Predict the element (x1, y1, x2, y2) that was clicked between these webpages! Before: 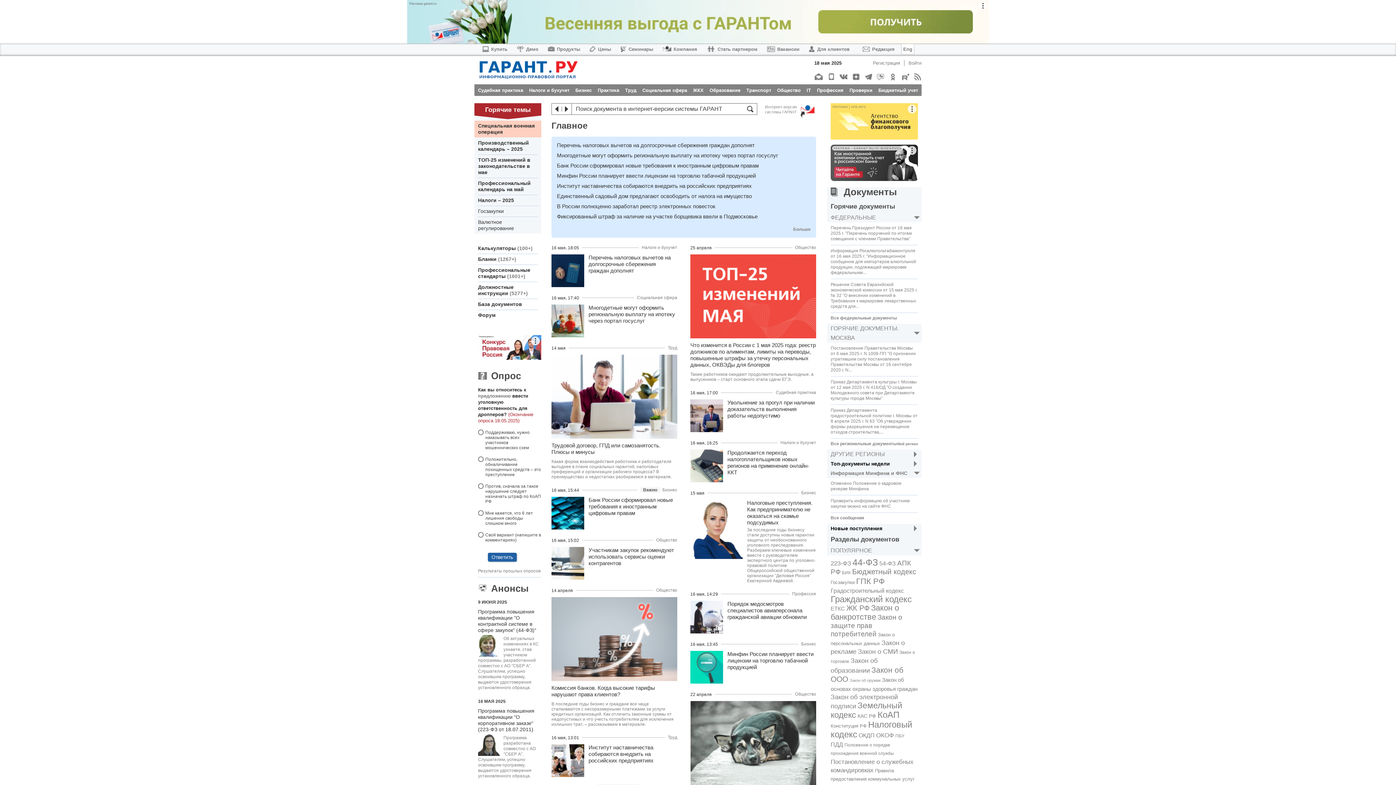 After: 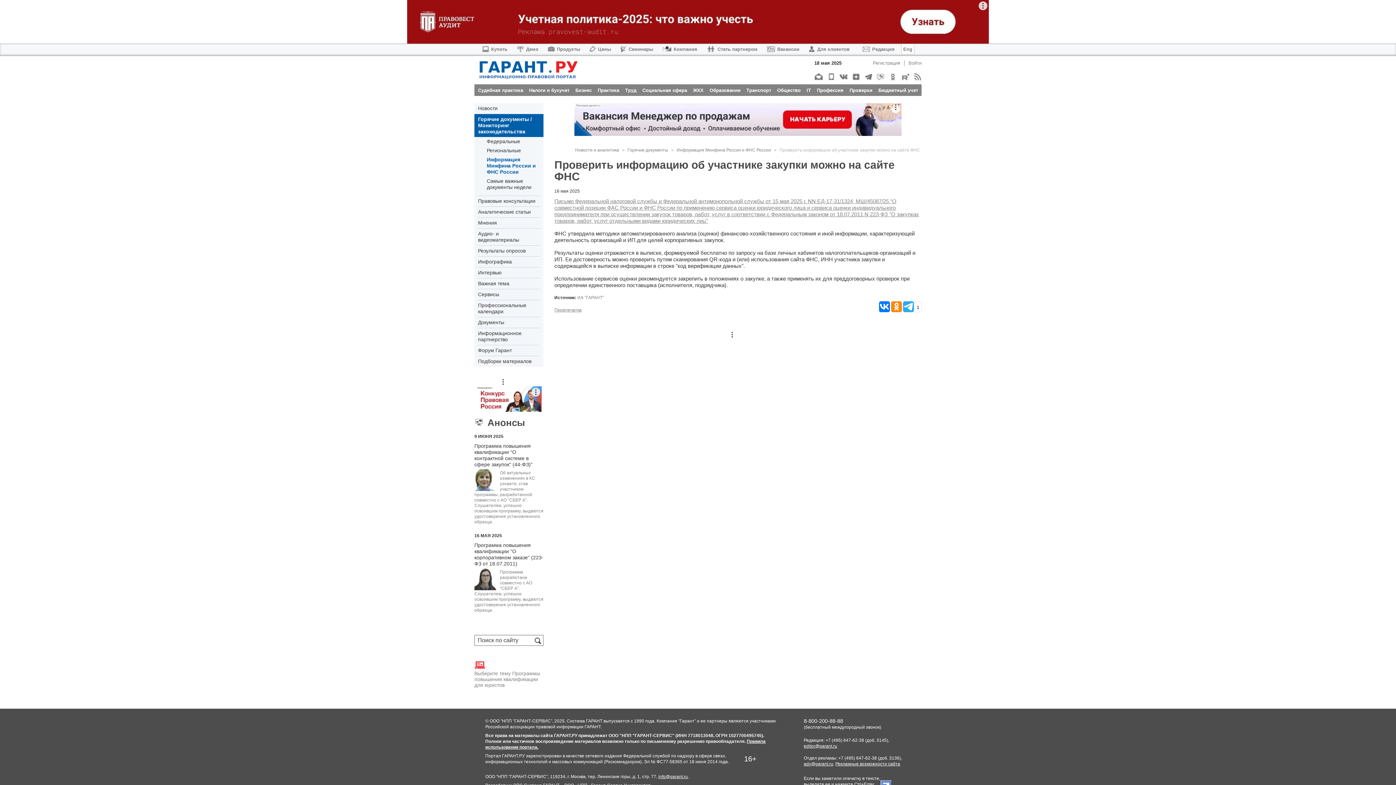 Action: label: Проверить информацию об участнике закупки можно на сайте ФНС bbox: (830, 498, 918, 509)